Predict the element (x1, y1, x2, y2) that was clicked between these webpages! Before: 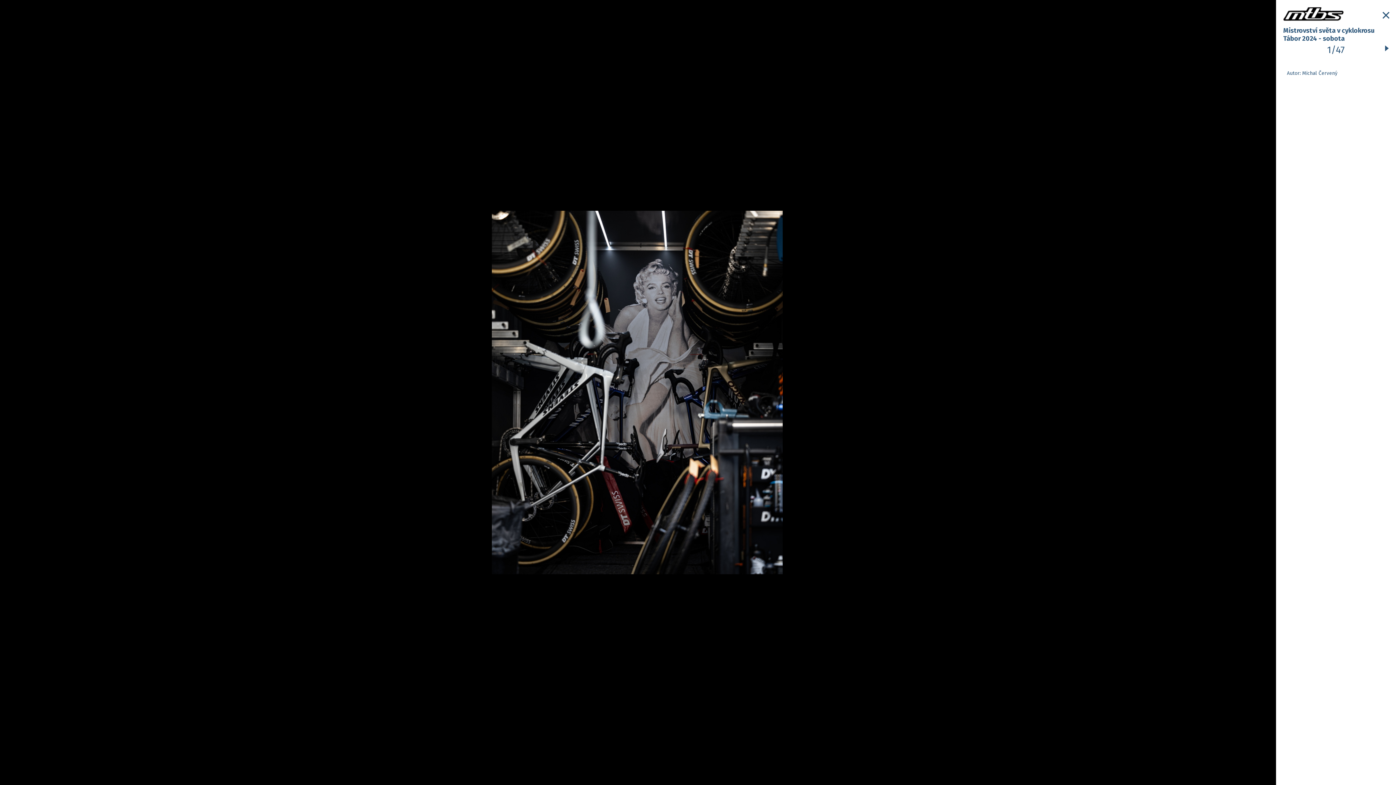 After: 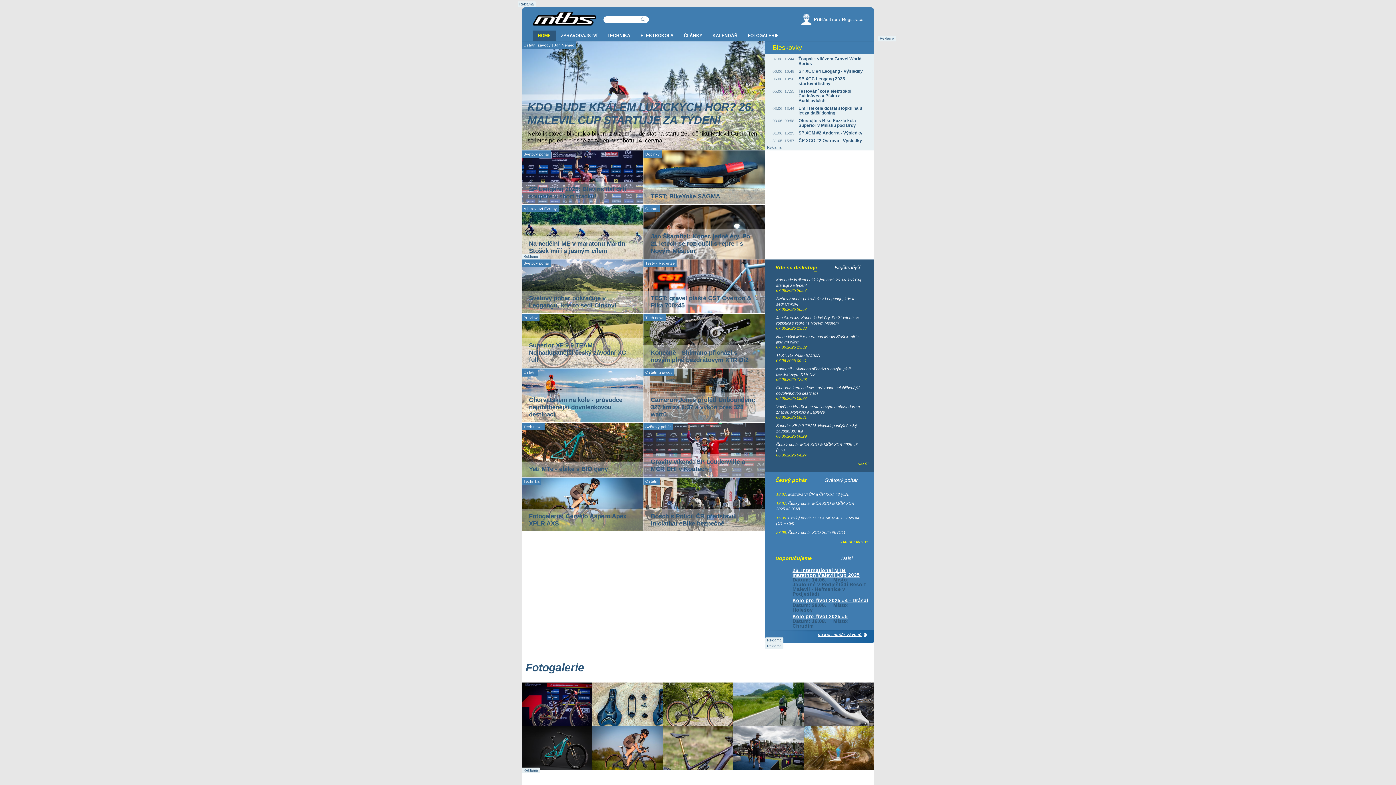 Action: bbox: (1283, 16, 1344, 22)